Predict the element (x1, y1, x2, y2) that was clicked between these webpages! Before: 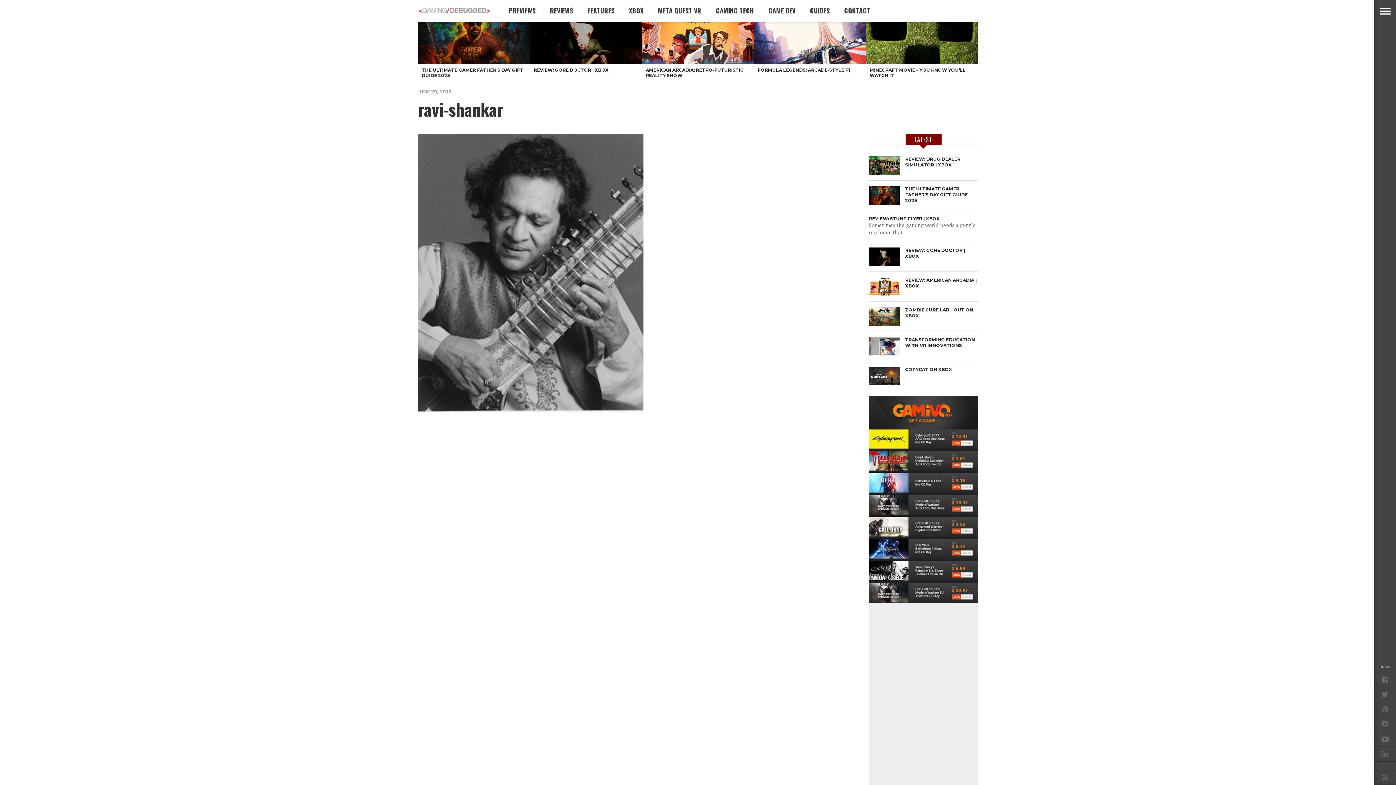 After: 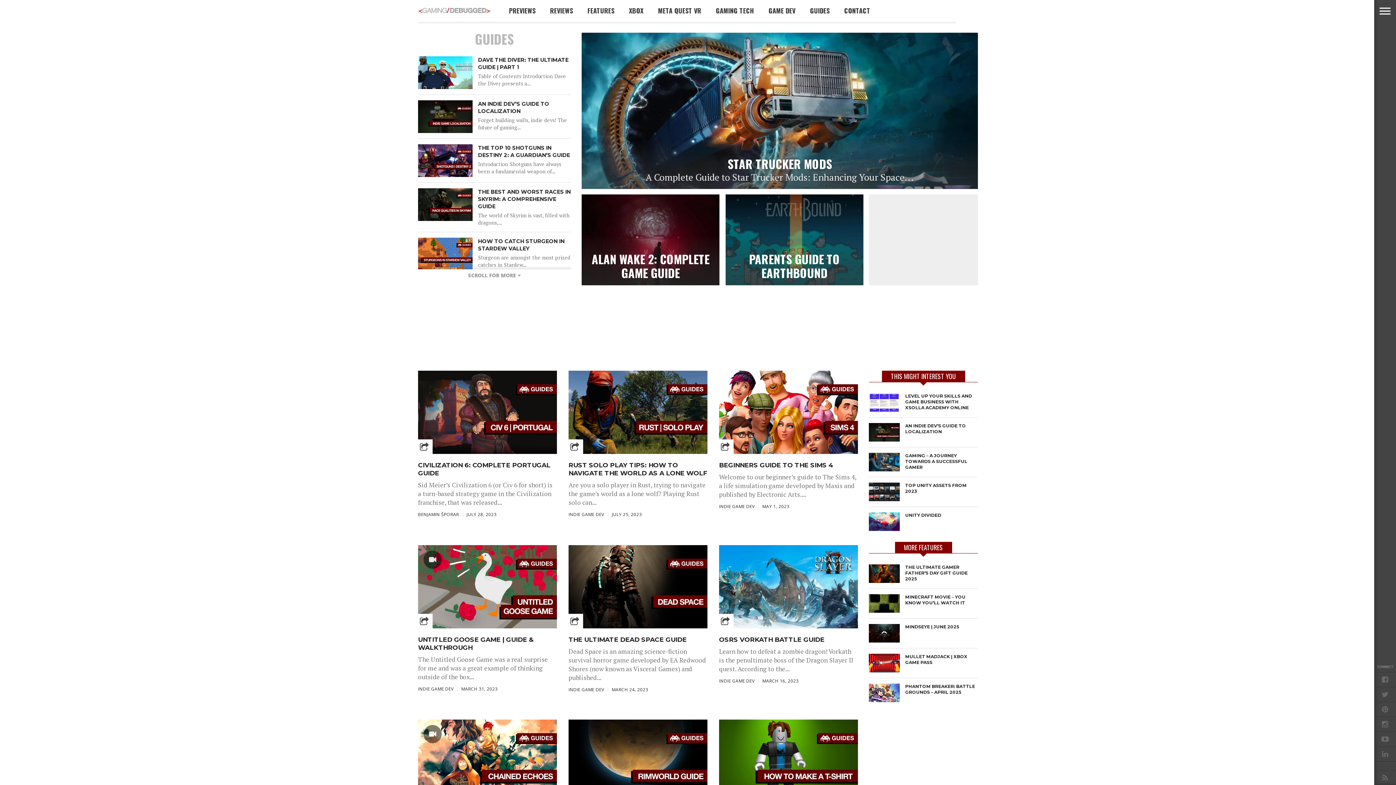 Action: label: GUIDES bbox: (802, 0, 837, 21)